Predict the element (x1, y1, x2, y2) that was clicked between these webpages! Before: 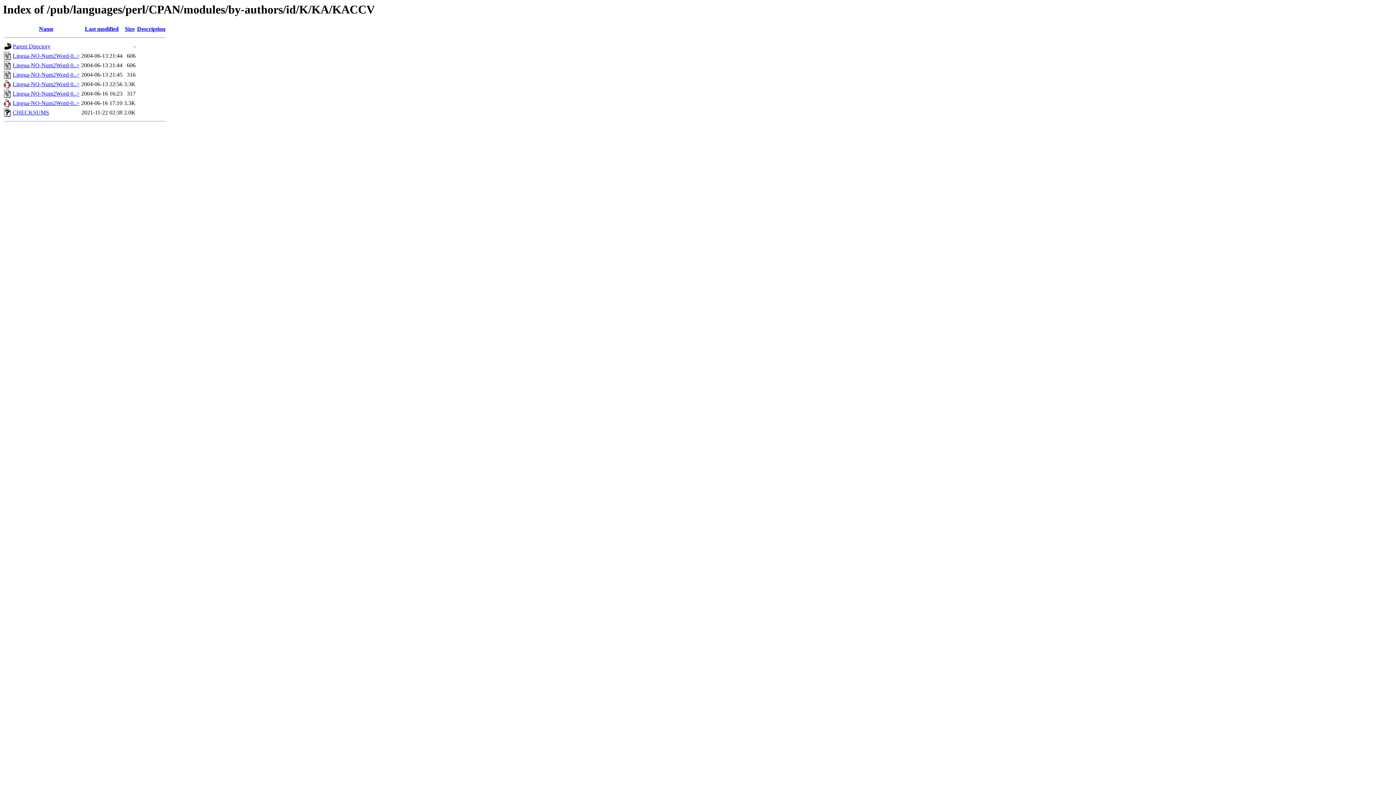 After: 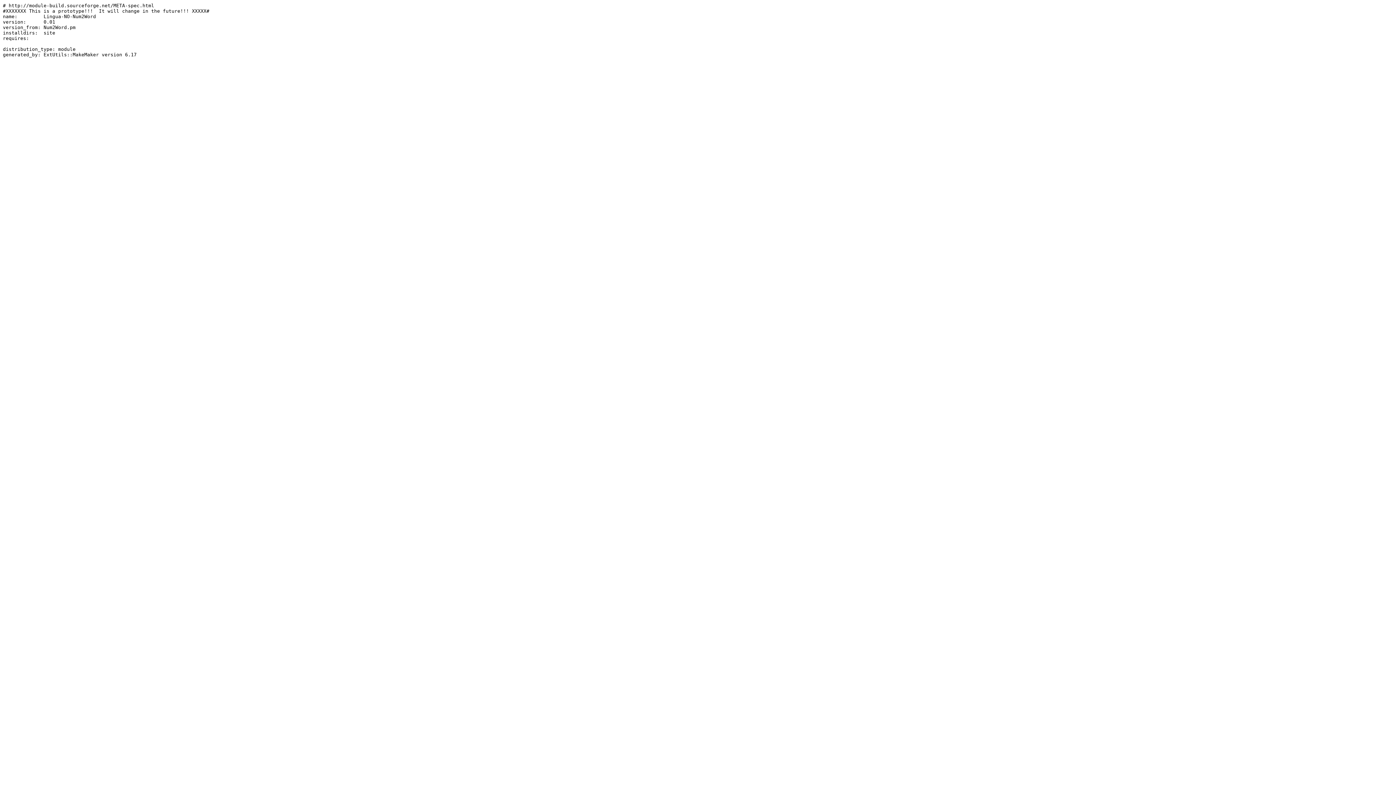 Action: label: Lingua-NO-Num2Word-0..> bbox: (12, 71, 79, 77)